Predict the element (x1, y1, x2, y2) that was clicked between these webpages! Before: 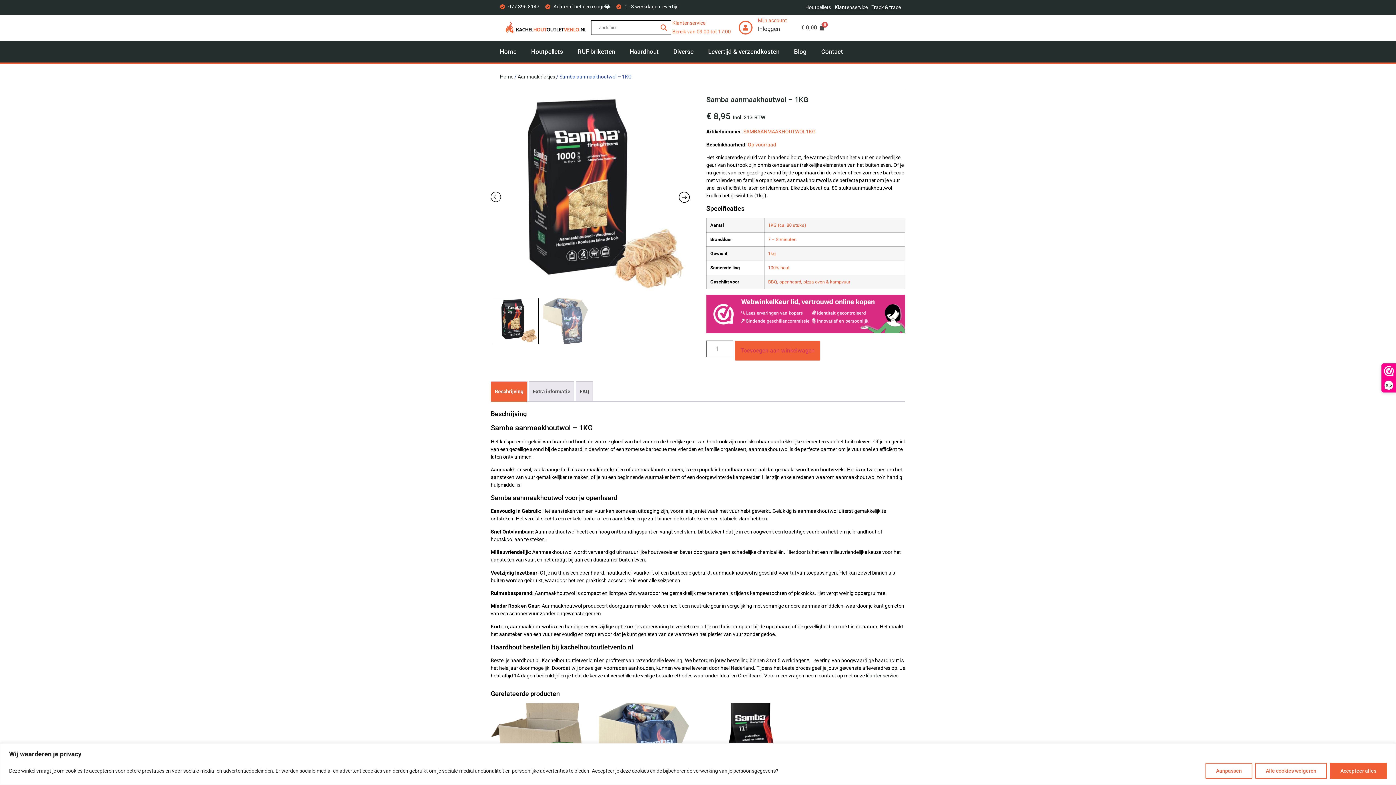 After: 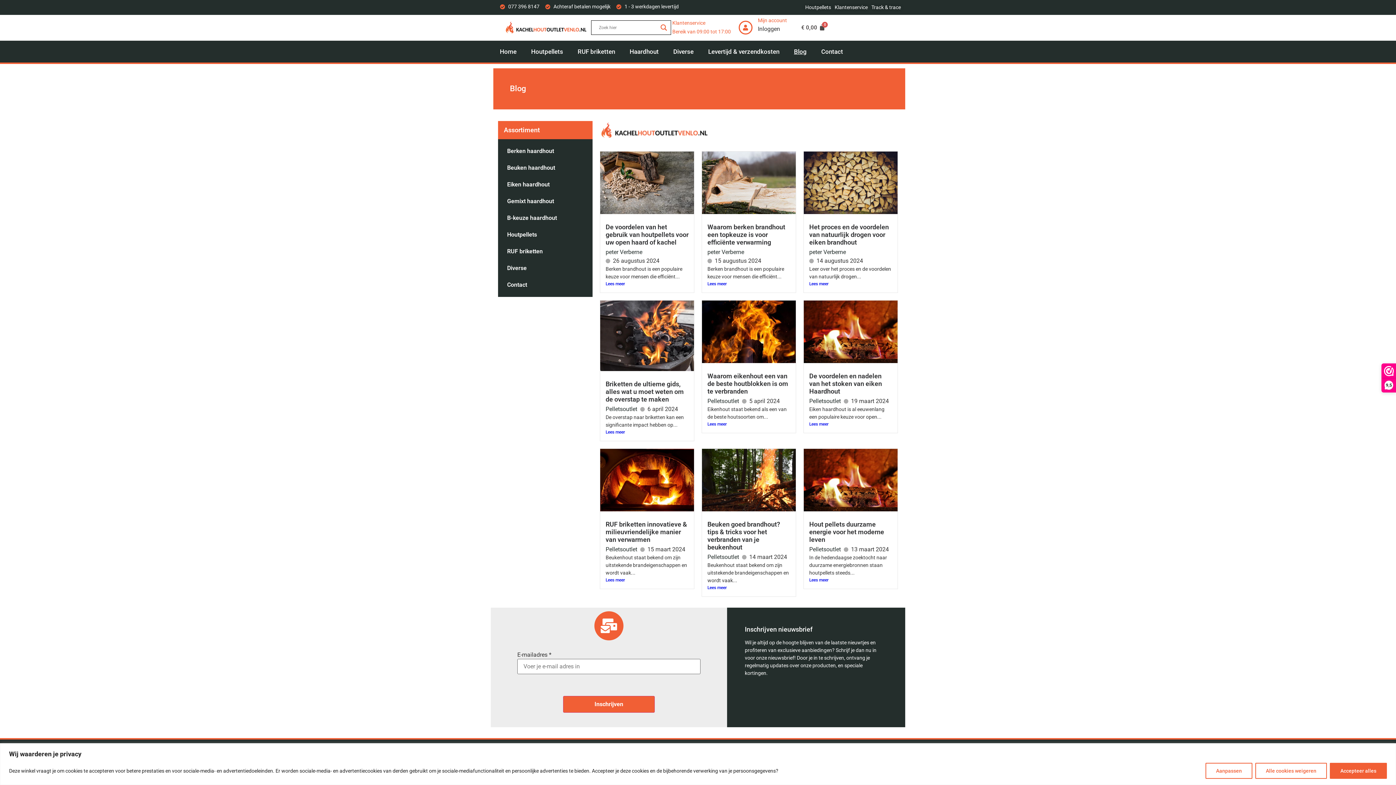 Action: bbox: (786, 42, 814, 60) label: Blog